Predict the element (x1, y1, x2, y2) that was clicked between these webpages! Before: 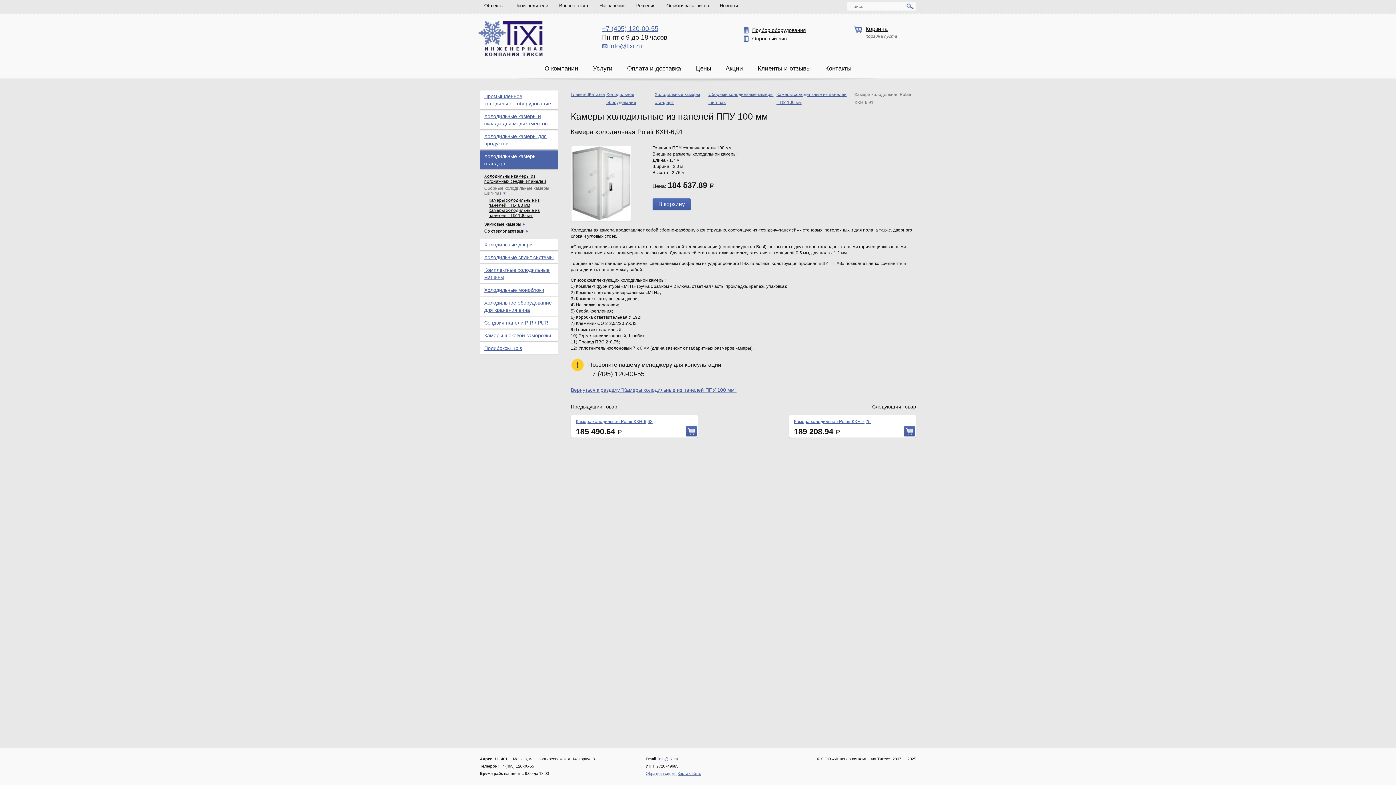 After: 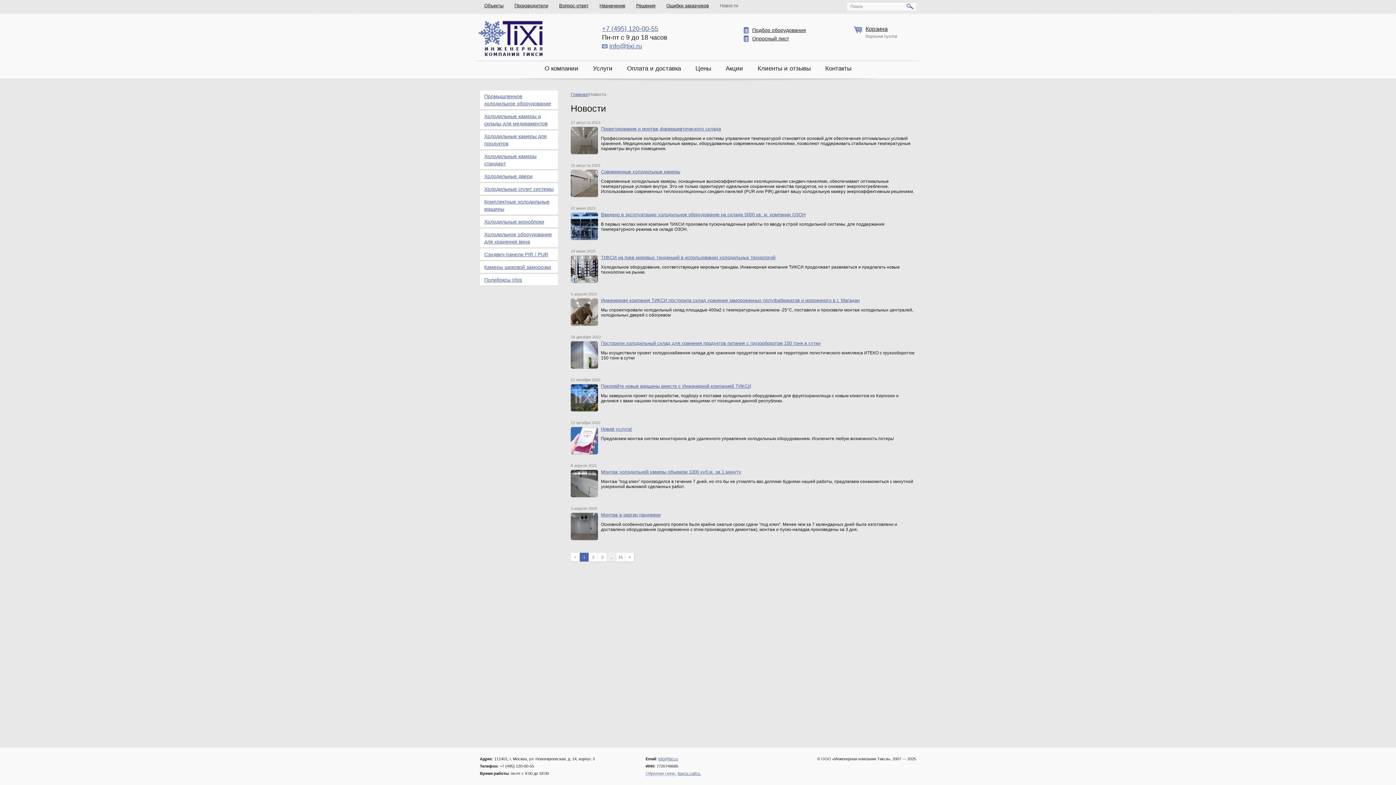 Action: bbox: (720, 0, 738, 11) label: Новости